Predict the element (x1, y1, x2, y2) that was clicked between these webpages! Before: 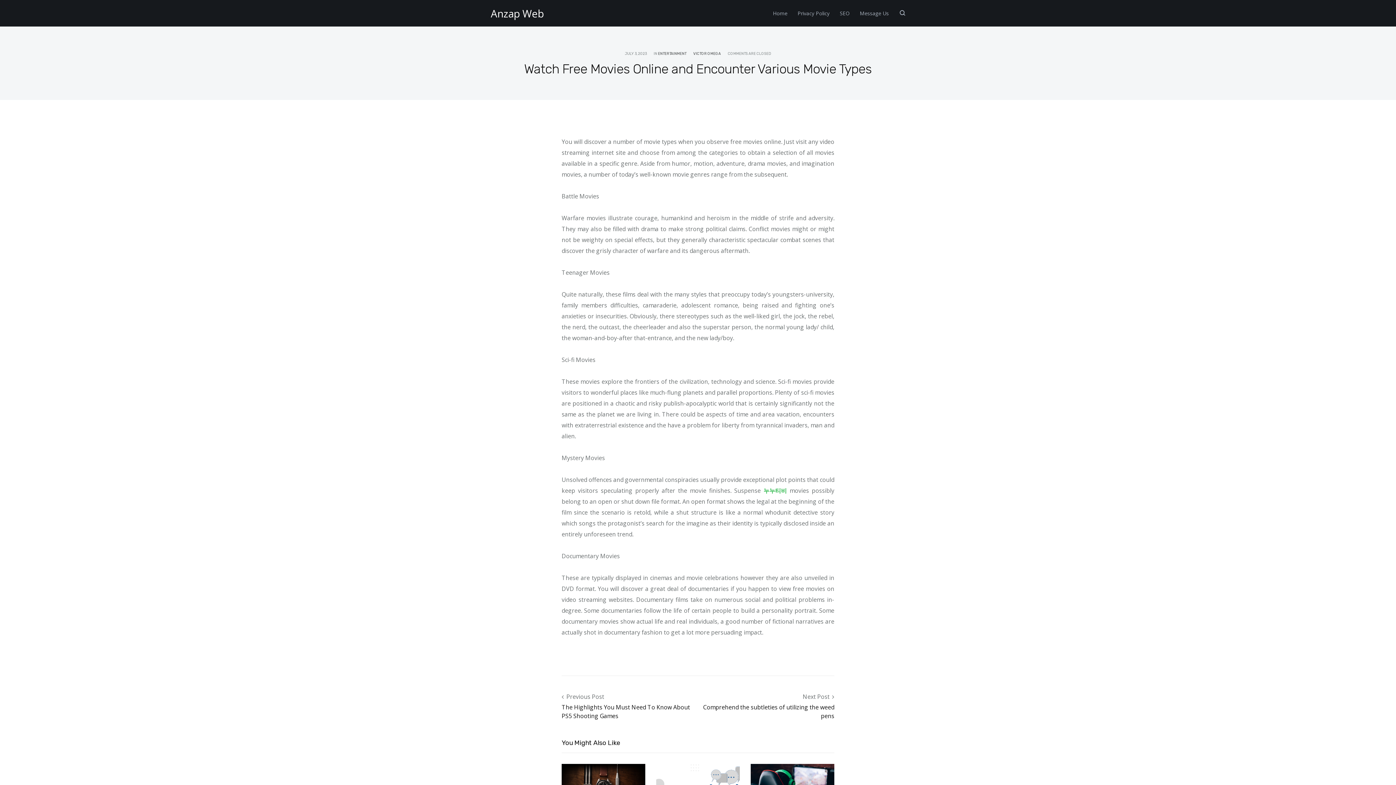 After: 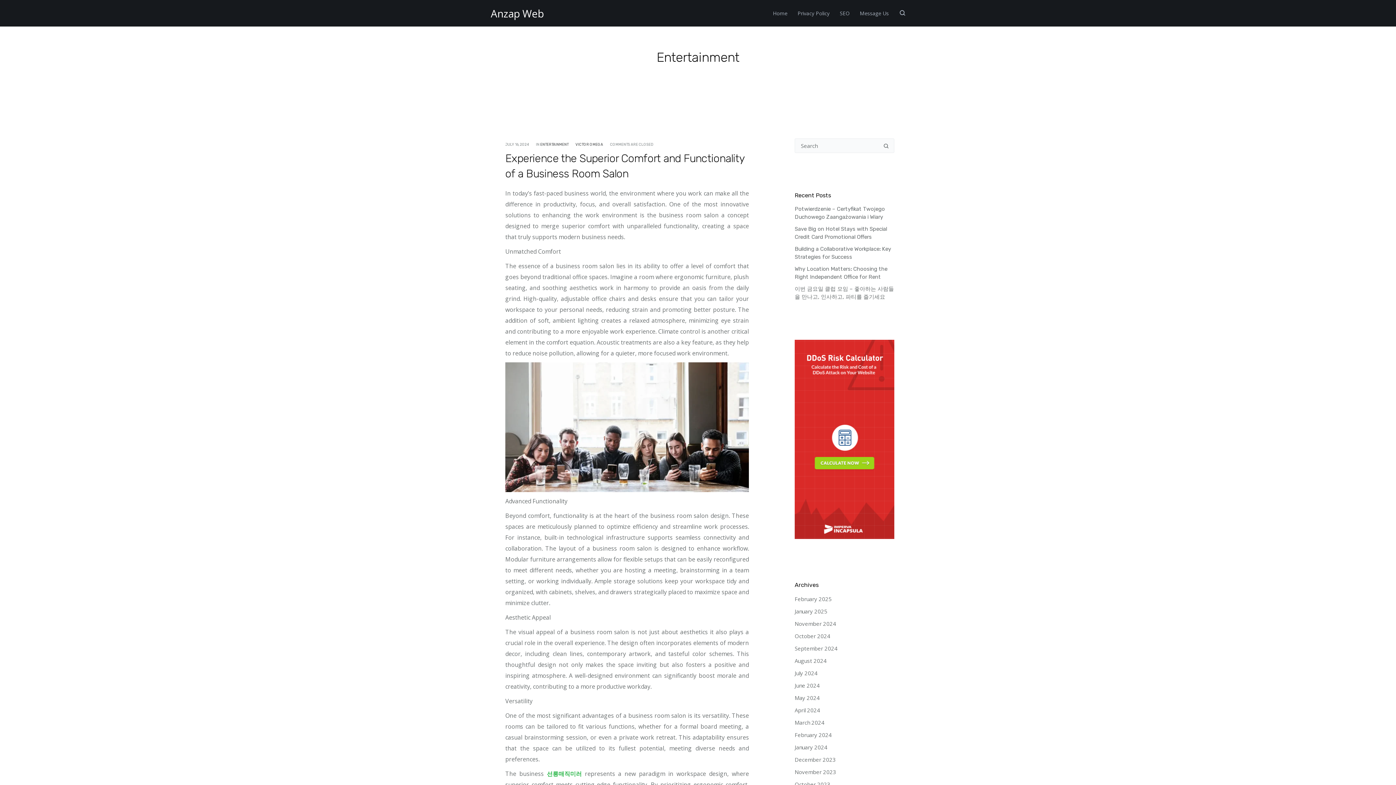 Action: label: ENTERTAINMENT bbox: (658, 51, 686, 56)